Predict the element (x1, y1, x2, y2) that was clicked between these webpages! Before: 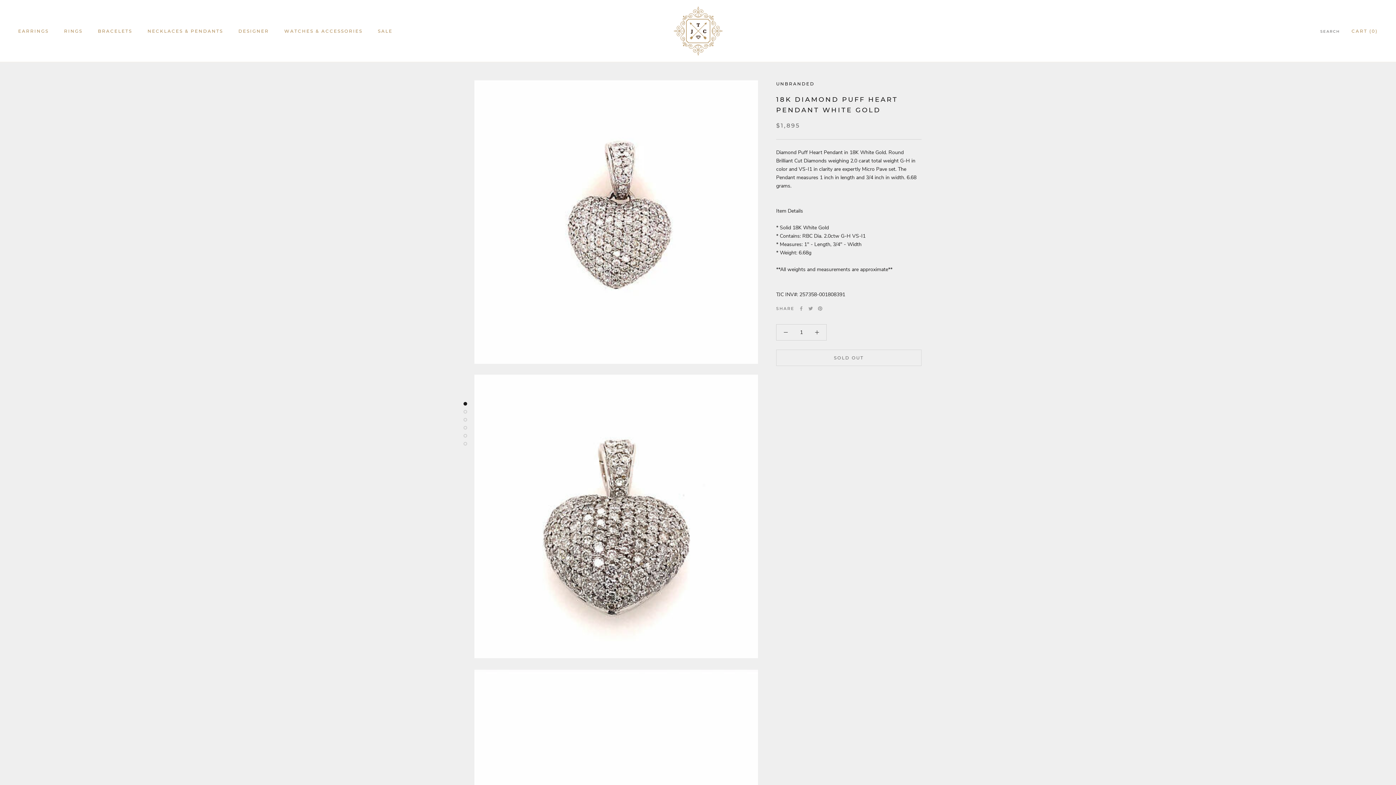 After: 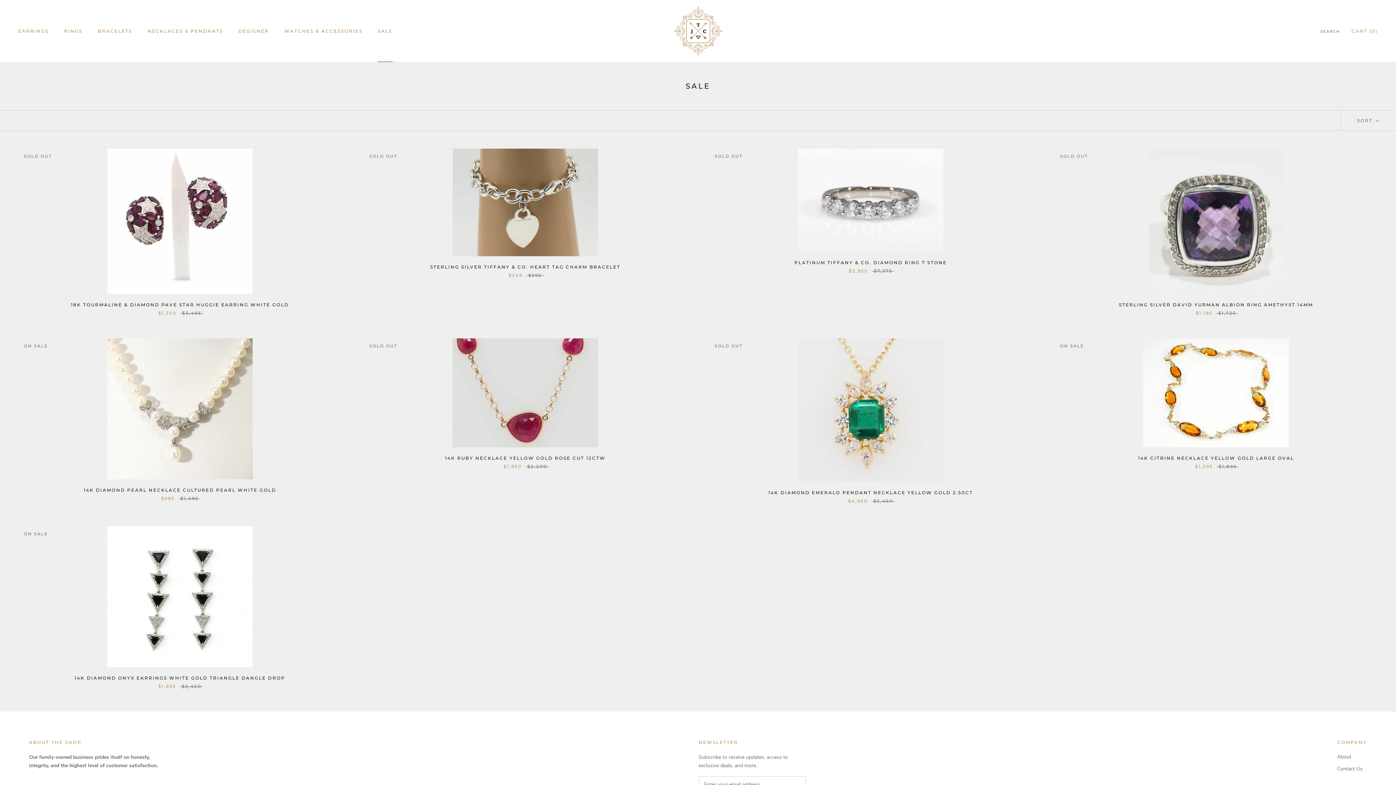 Action: label: SALE
SALE bbox: (377, 28, 392, 33)